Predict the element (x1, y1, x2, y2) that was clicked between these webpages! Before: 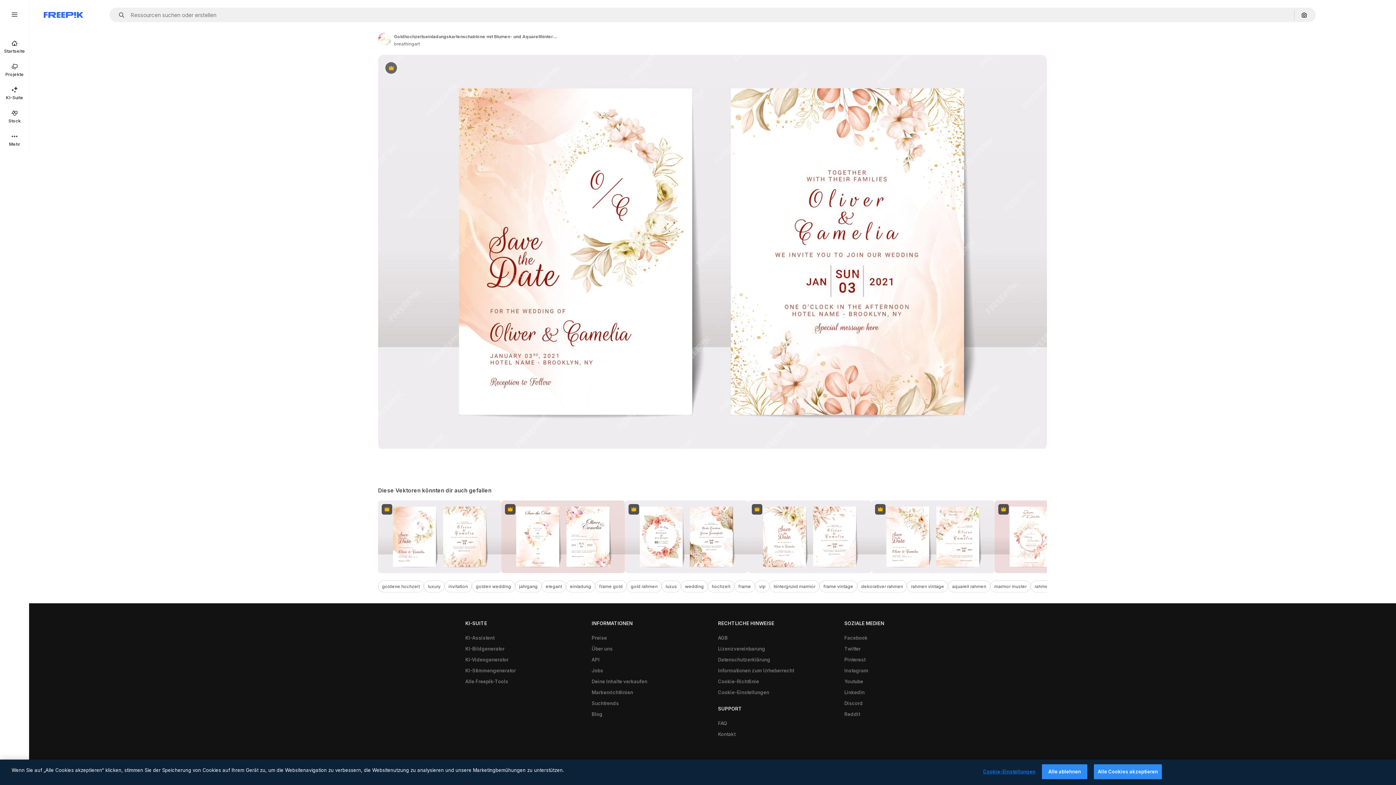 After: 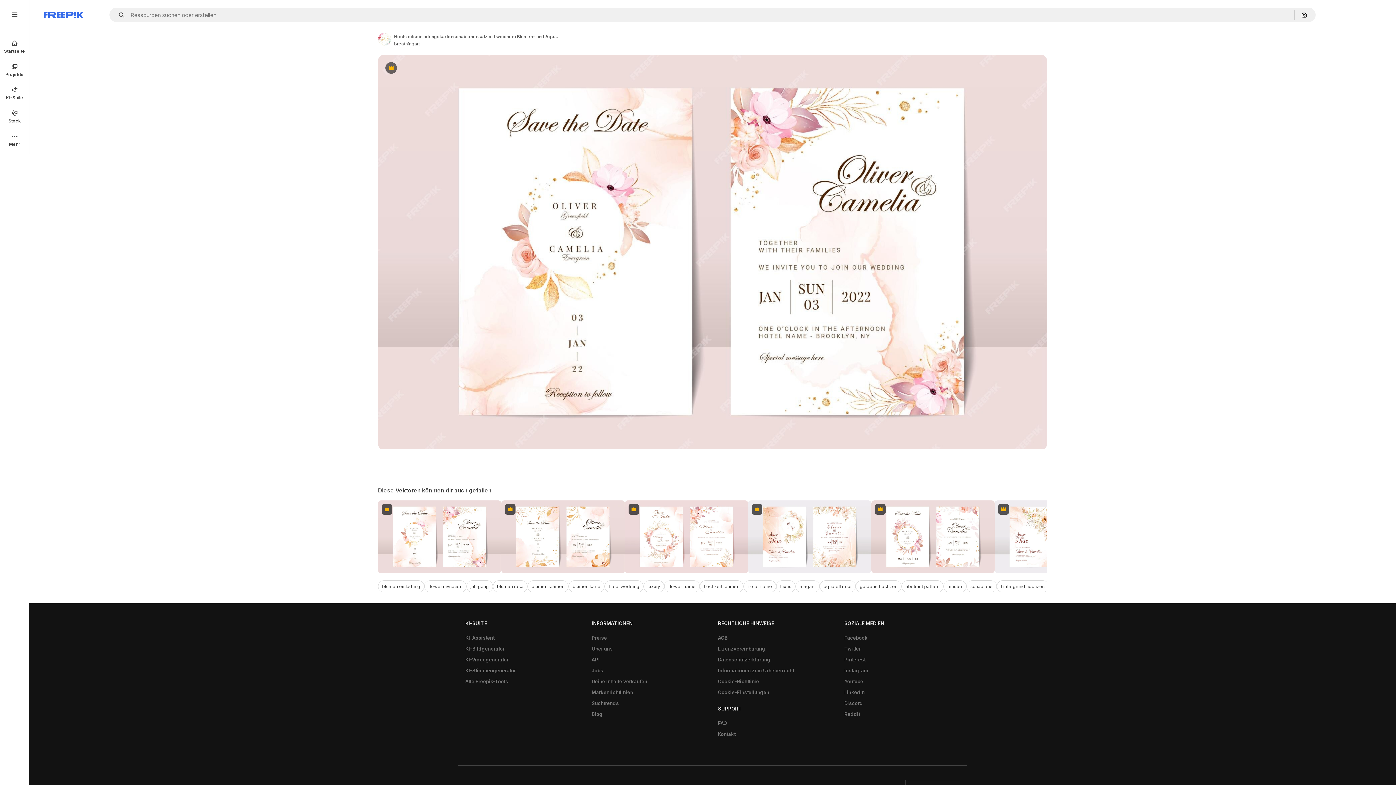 Action: label: Premium bbox: (501, 500, 624, 573)